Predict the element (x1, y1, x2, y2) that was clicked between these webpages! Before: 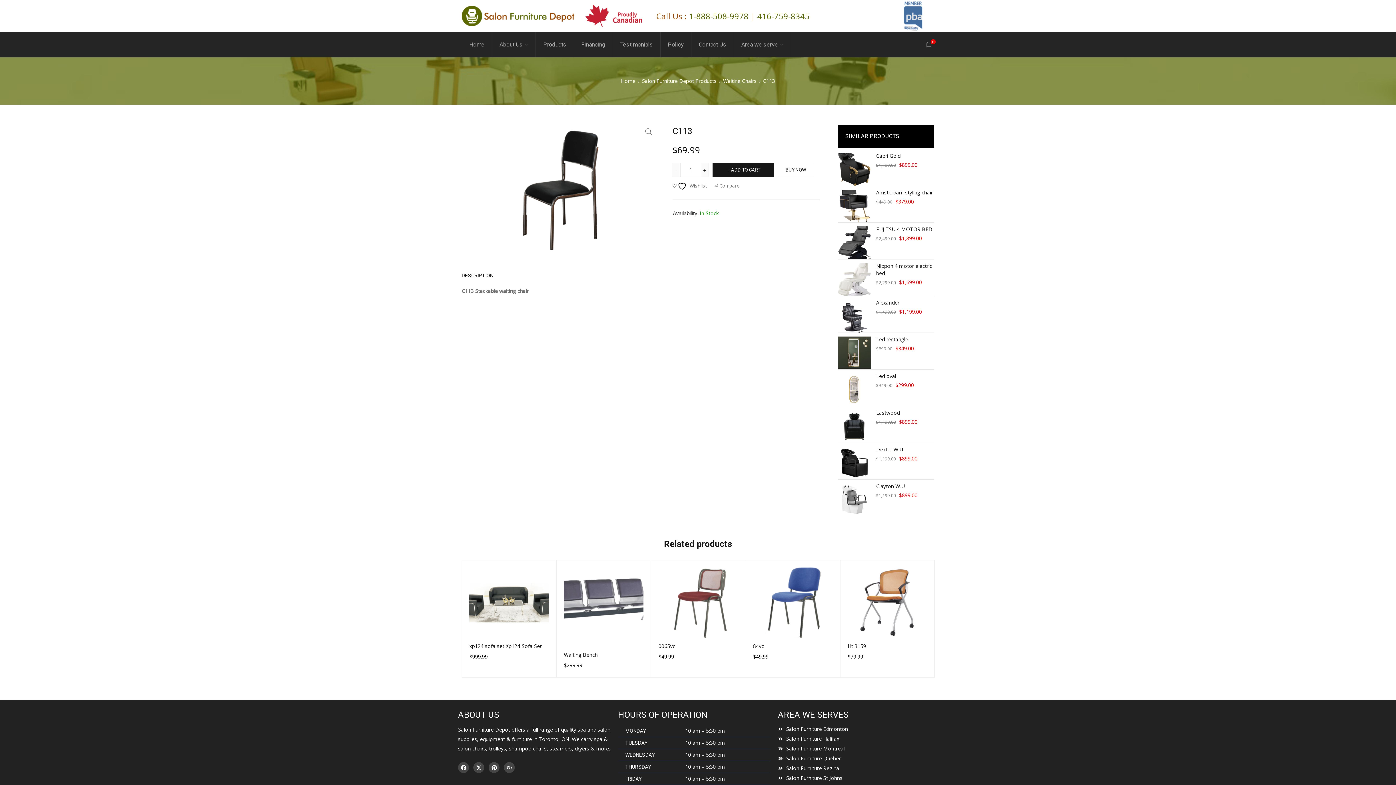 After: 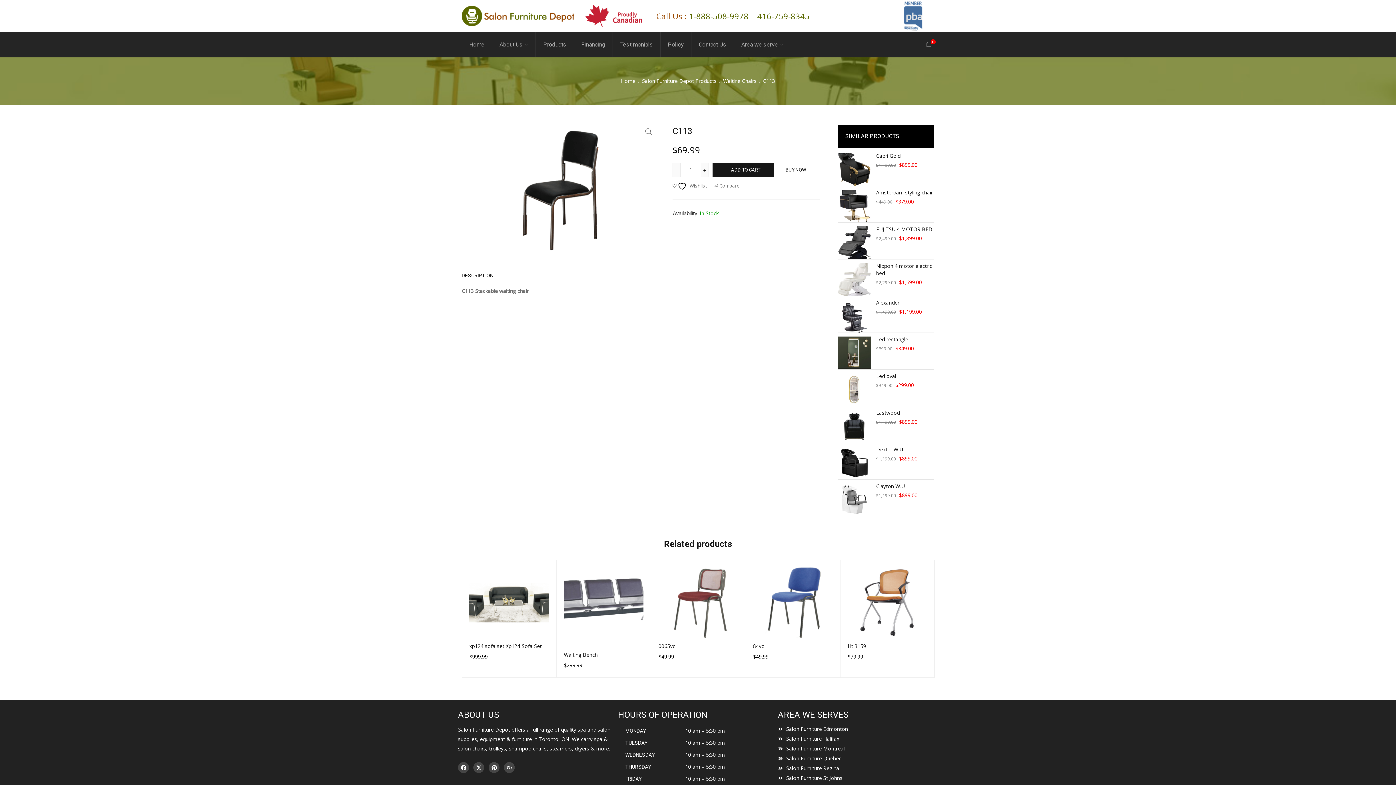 Action: bbox: (461, 272, 493, 279) label: DESCRIPTION